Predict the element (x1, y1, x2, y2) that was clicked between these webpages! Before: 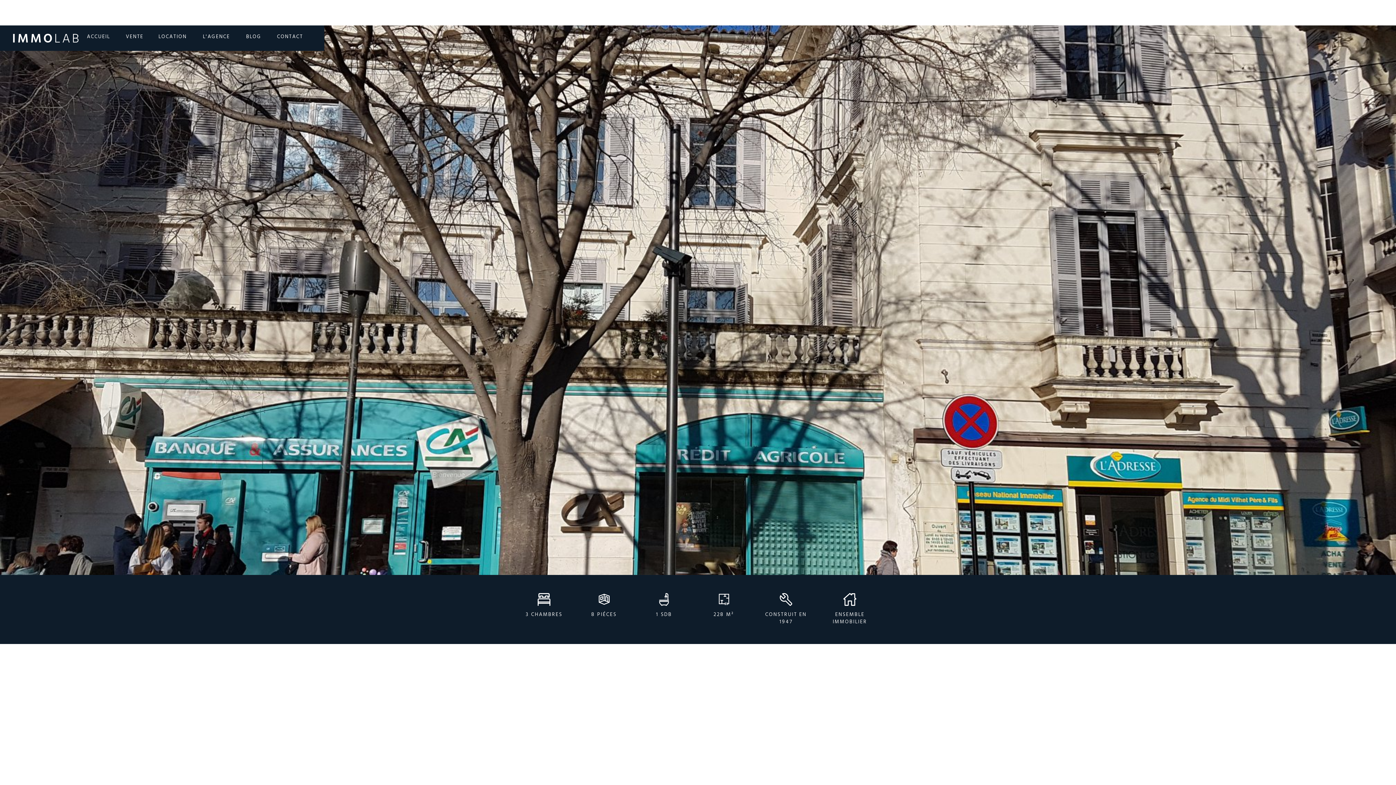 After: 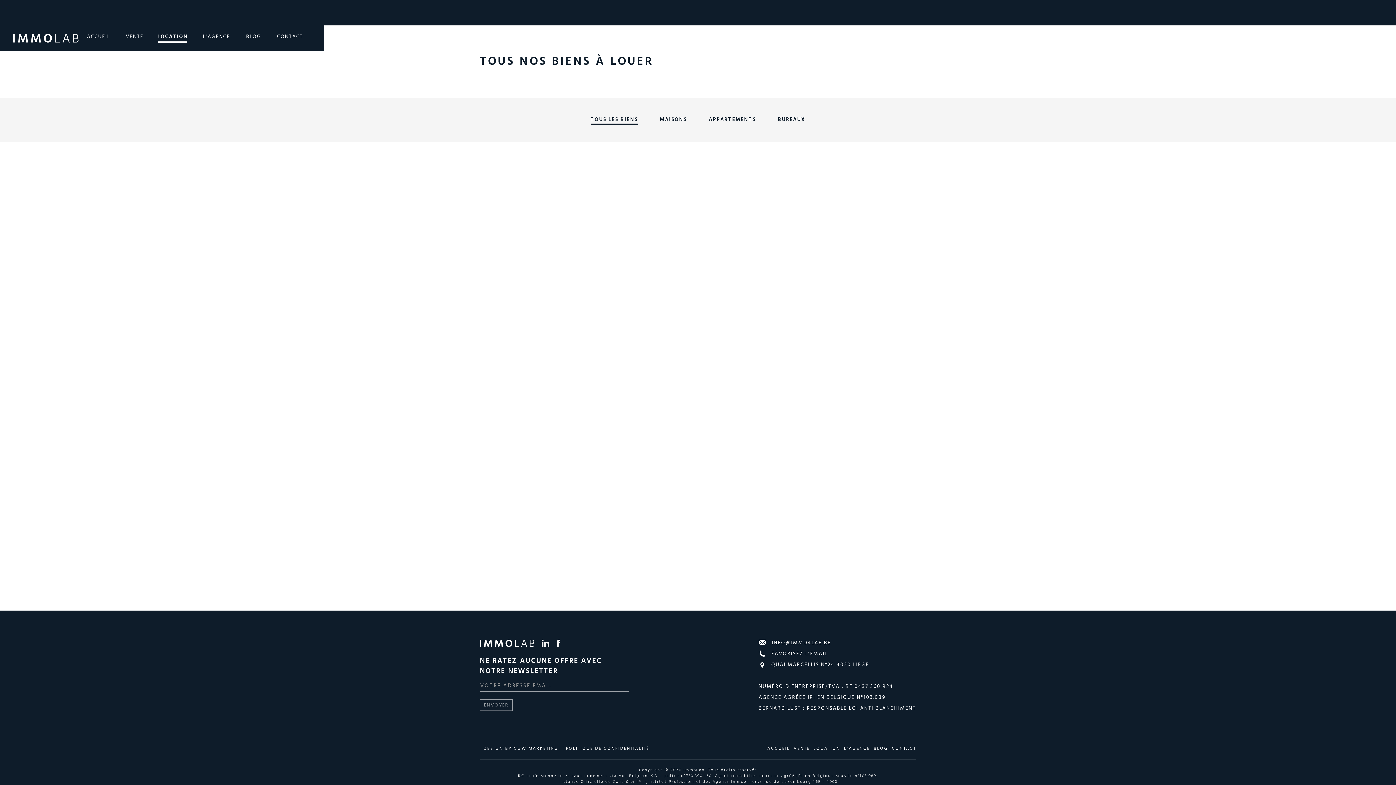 Action: bbox: (158, 33, 187, 40) label: LOCATION